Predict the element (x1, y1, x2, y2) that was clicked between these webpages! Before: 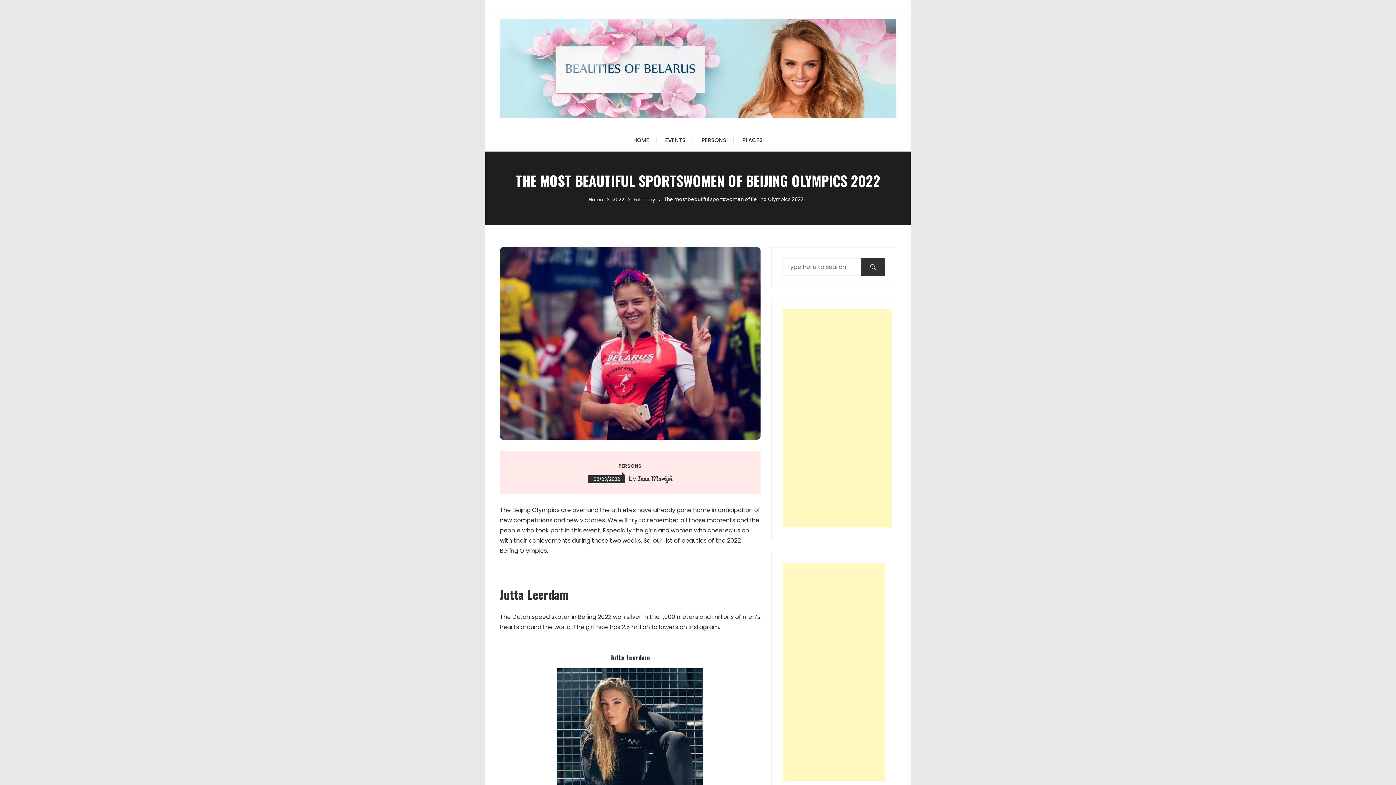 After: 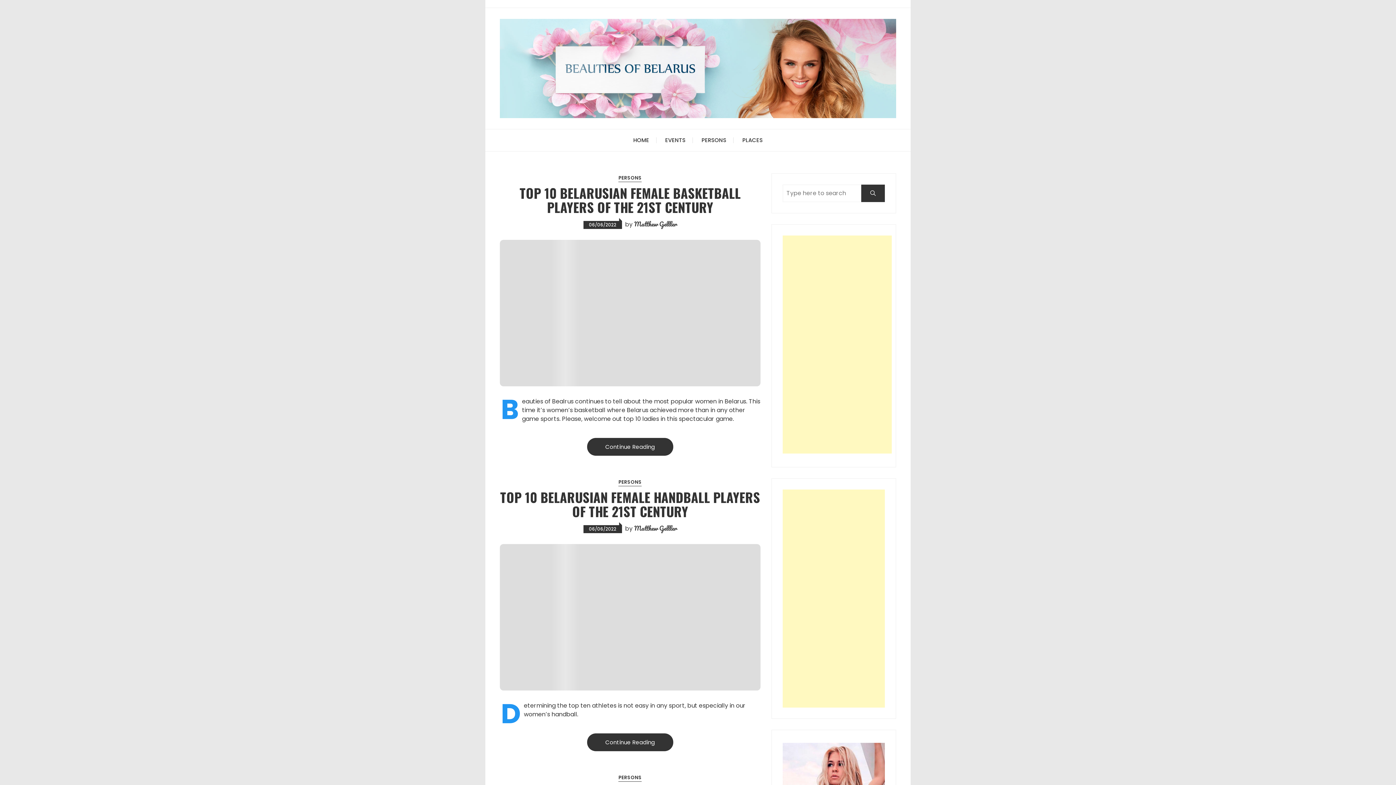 Action: label: HOME bbox: (626, 129, 656, 151)